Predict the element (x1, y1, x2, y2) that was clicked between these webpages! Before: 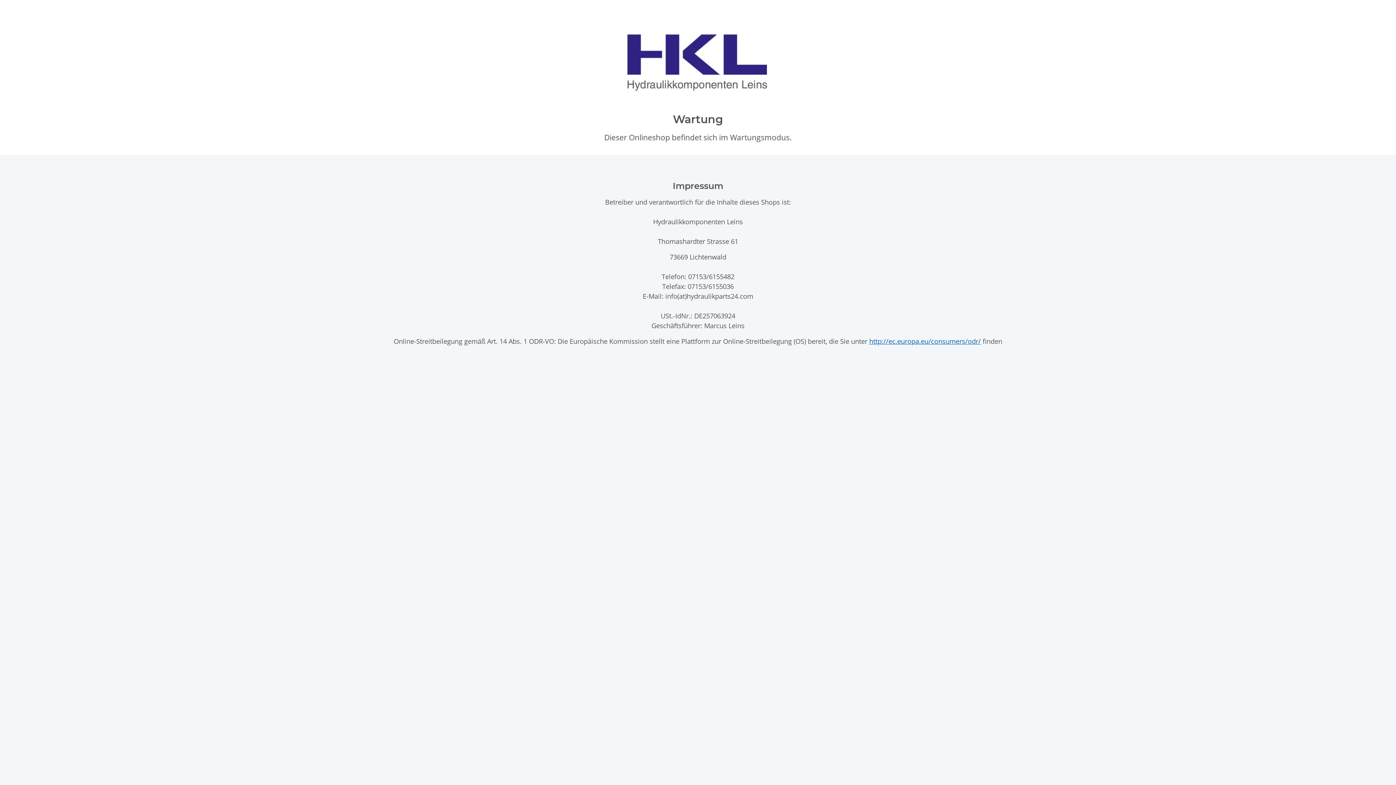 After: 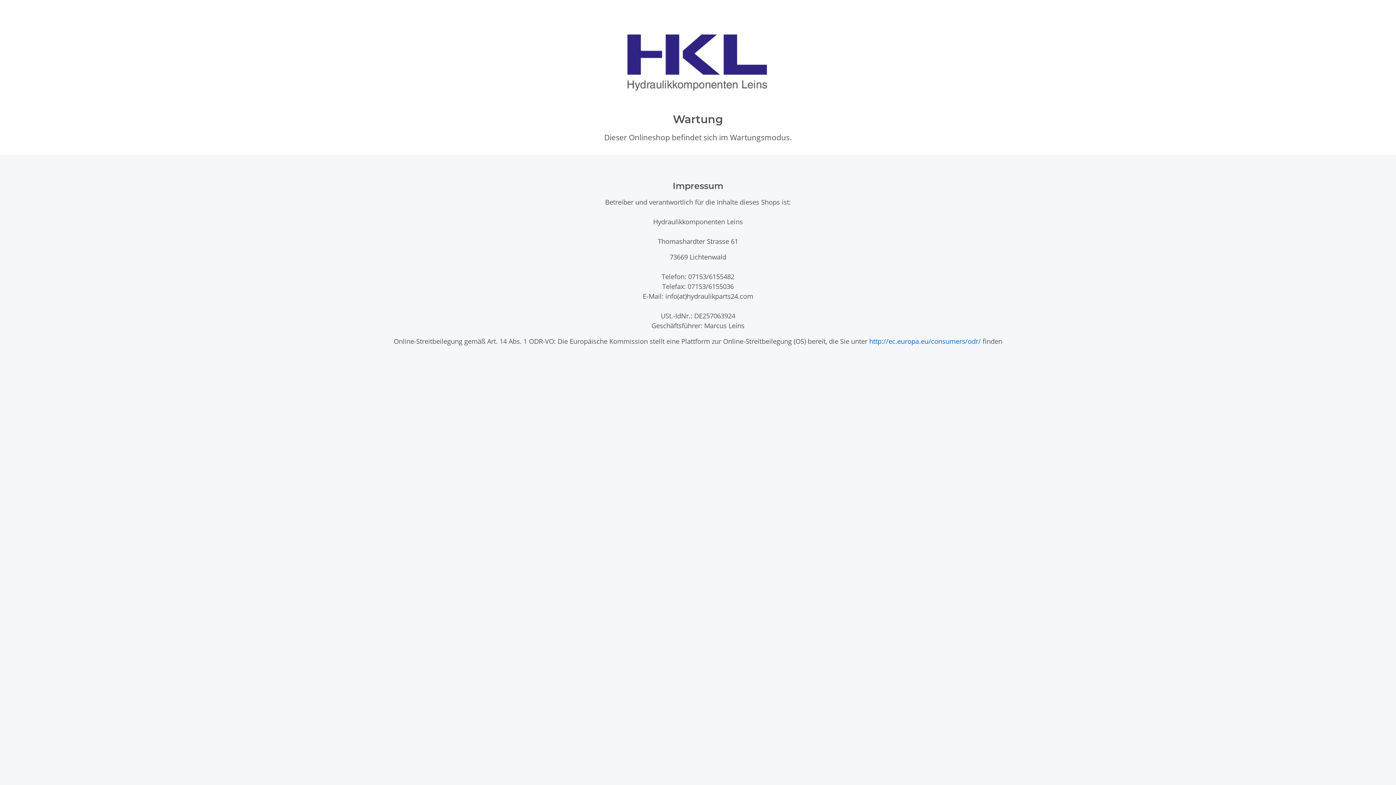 Action: label: http://ec.europa.eu/consumers/odr/ bbox: (869, 336, 981, 345)